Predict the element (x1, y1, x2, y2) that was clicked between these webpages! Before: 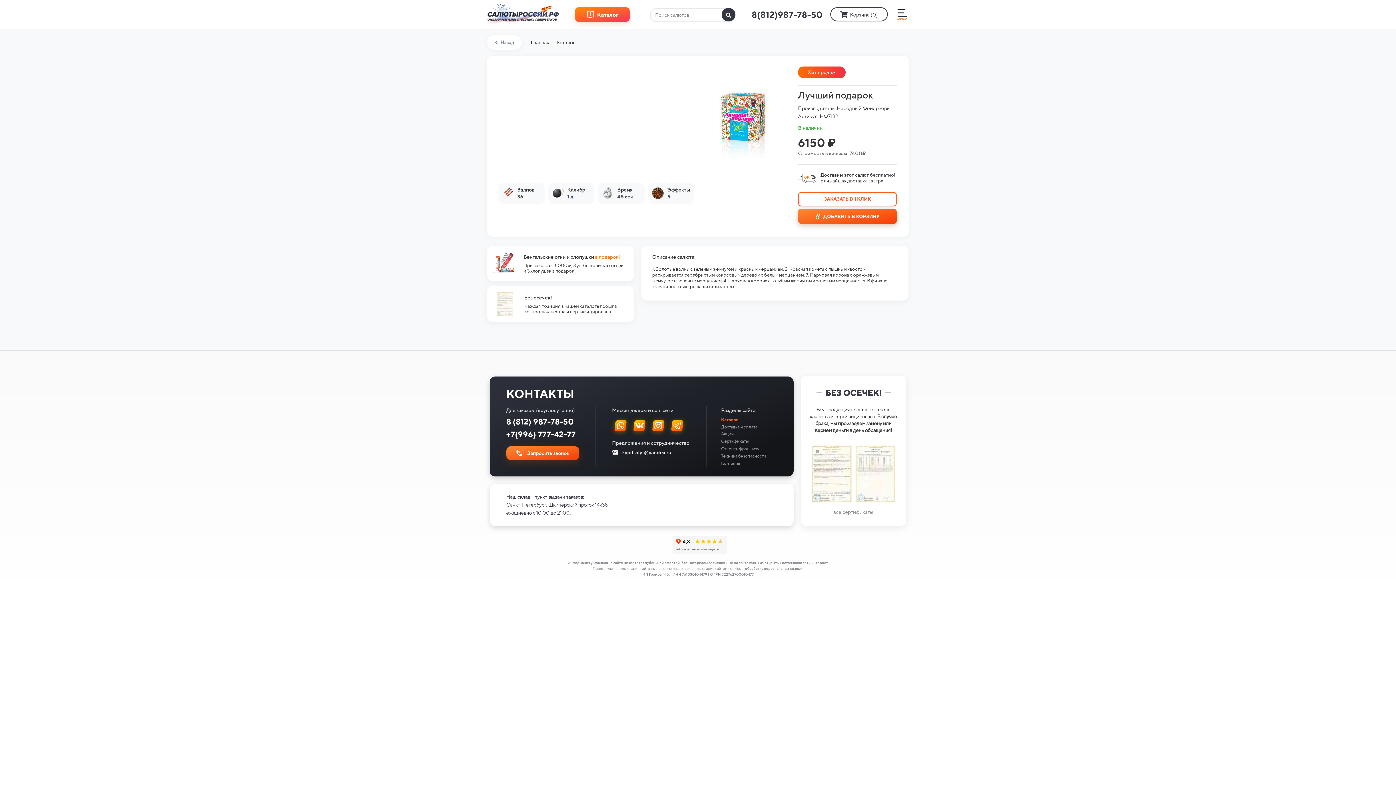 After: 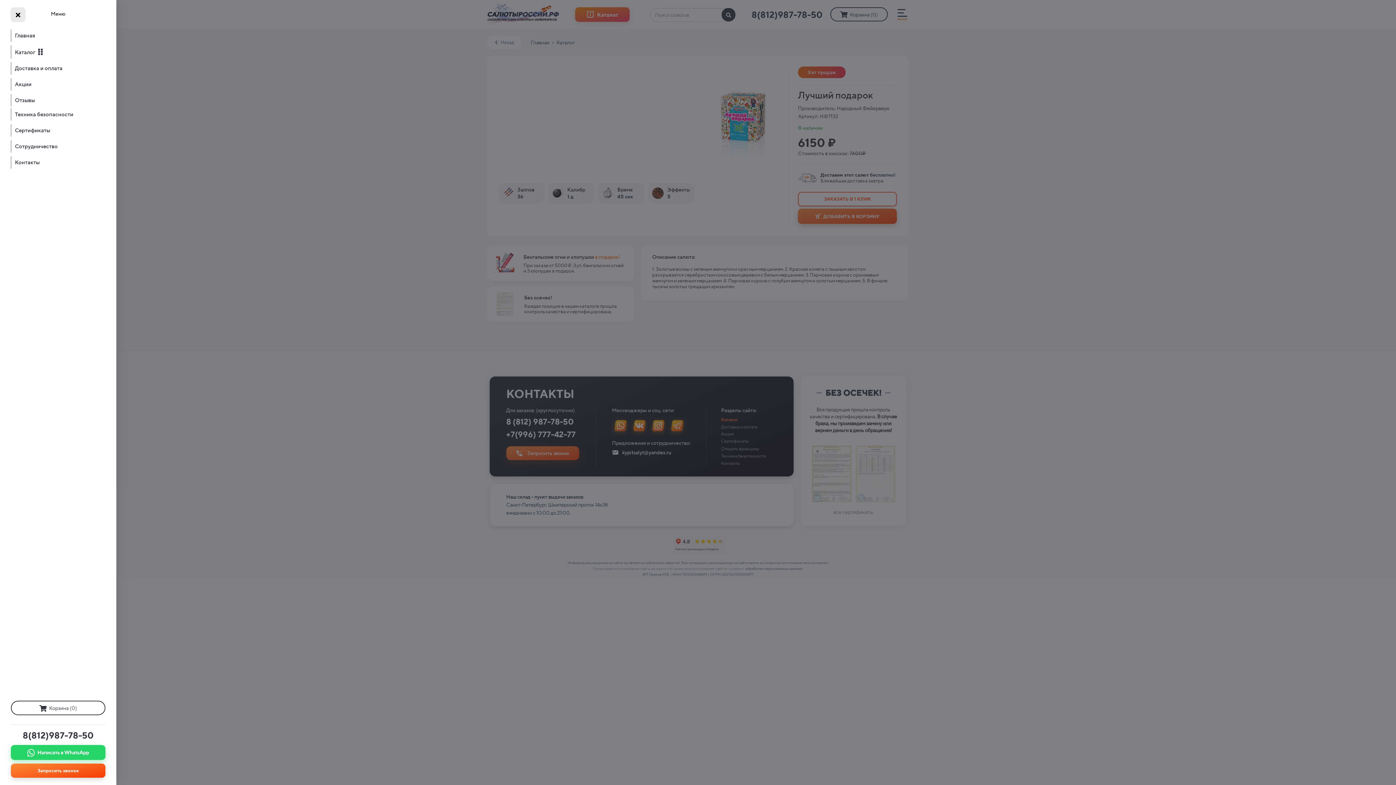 Action: bbox: (897, 8, 908, 21)